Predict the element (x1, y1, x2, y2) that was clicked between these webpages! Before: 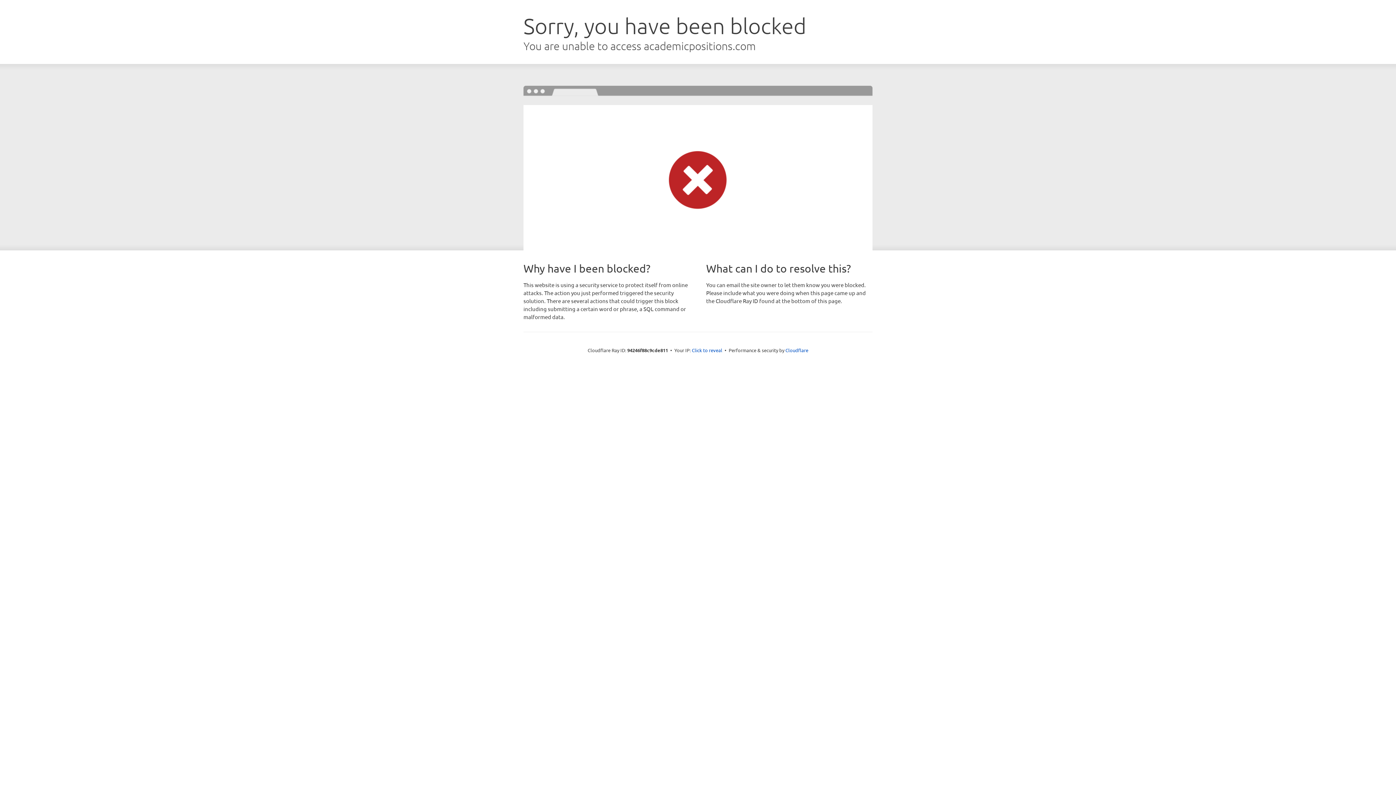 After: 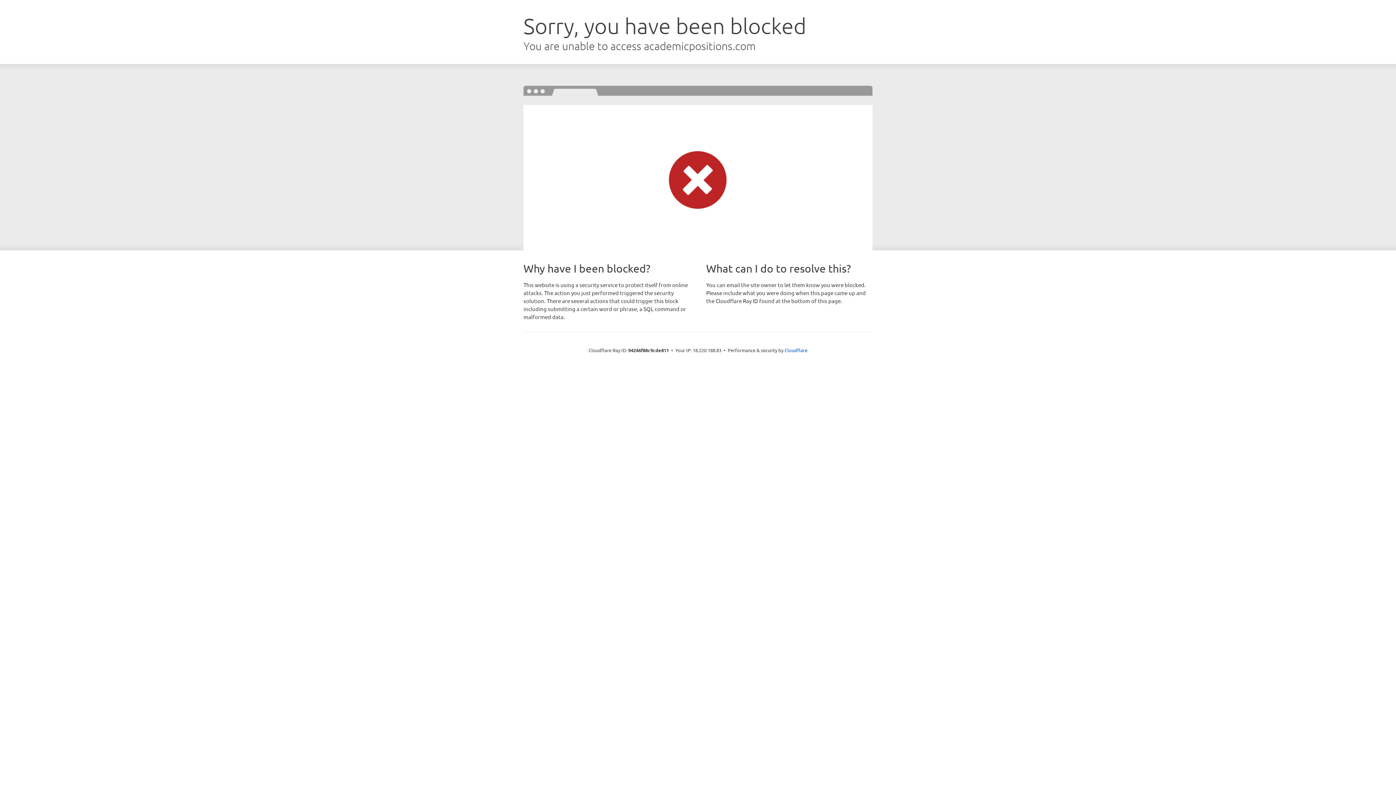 Action: bbox: (692, 346, 722, 353) label: Click to reveal